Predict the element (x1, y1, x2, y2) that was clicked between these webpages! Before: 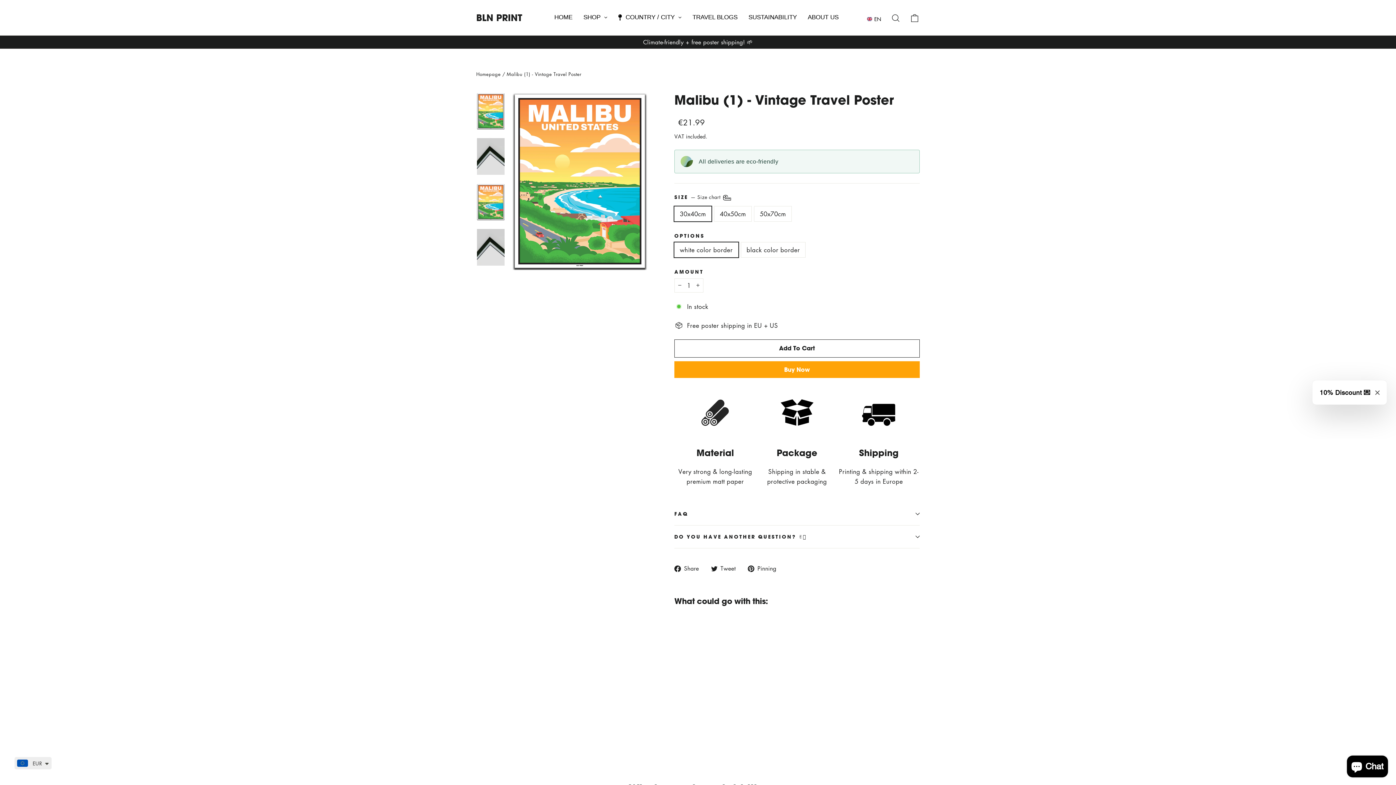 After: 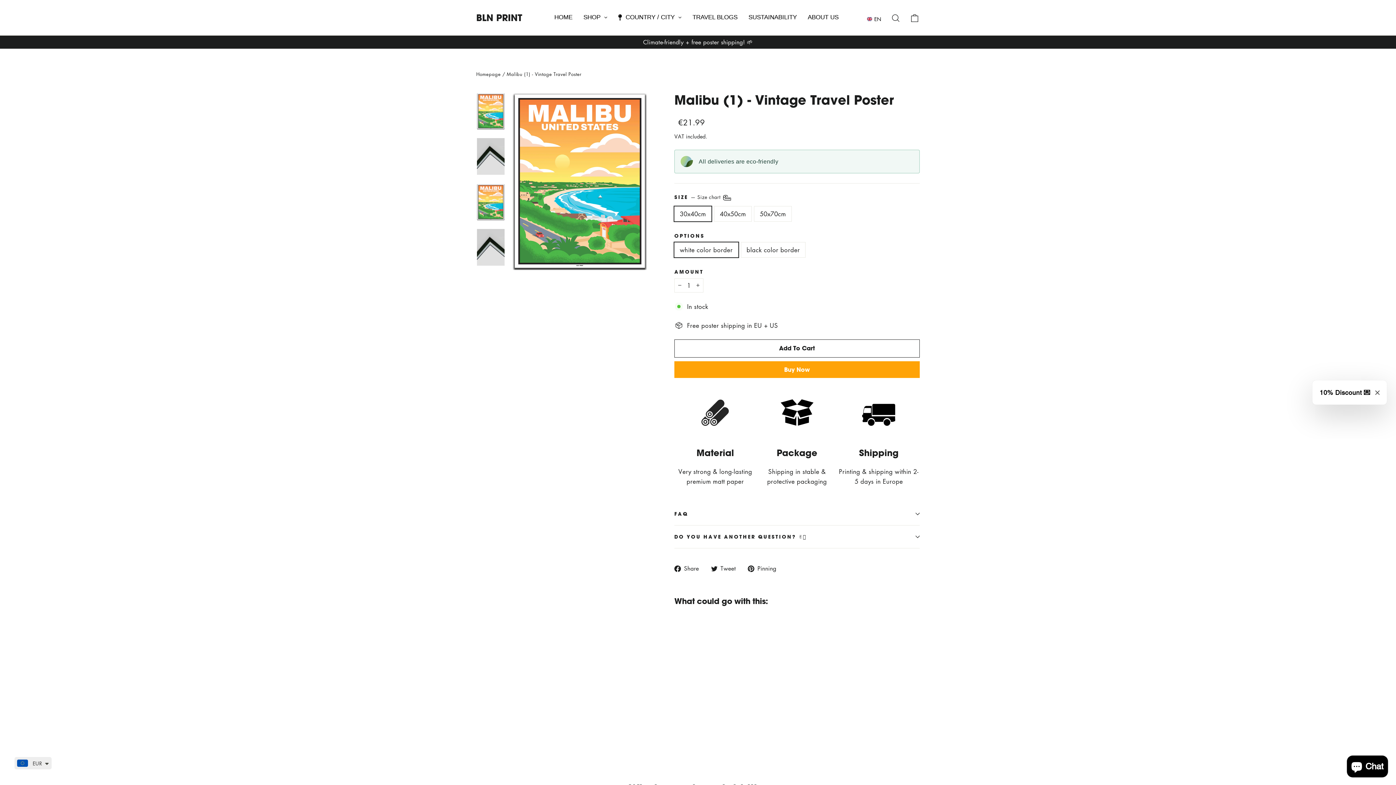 Action: bbox: (674, 563, 704, 573) label:  Share
Share on Facebook